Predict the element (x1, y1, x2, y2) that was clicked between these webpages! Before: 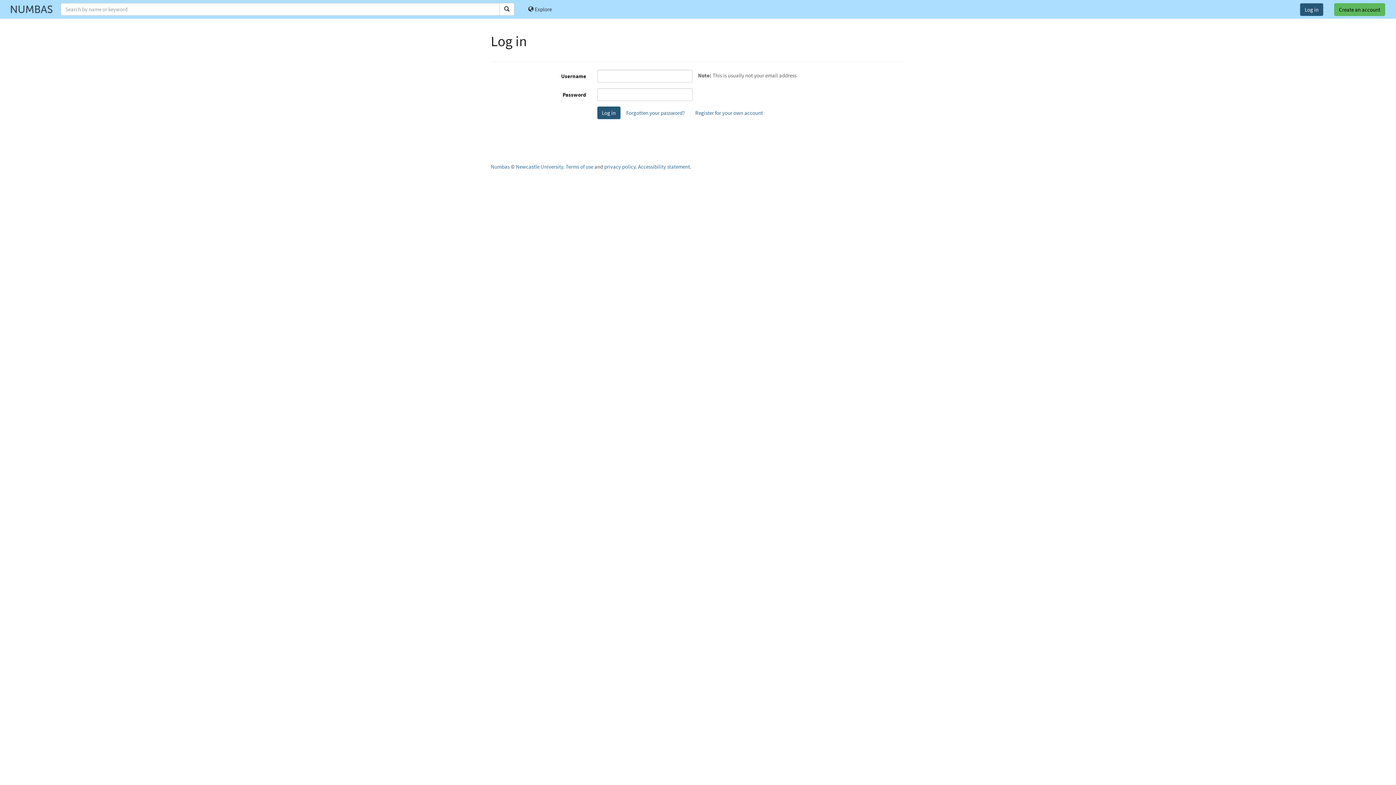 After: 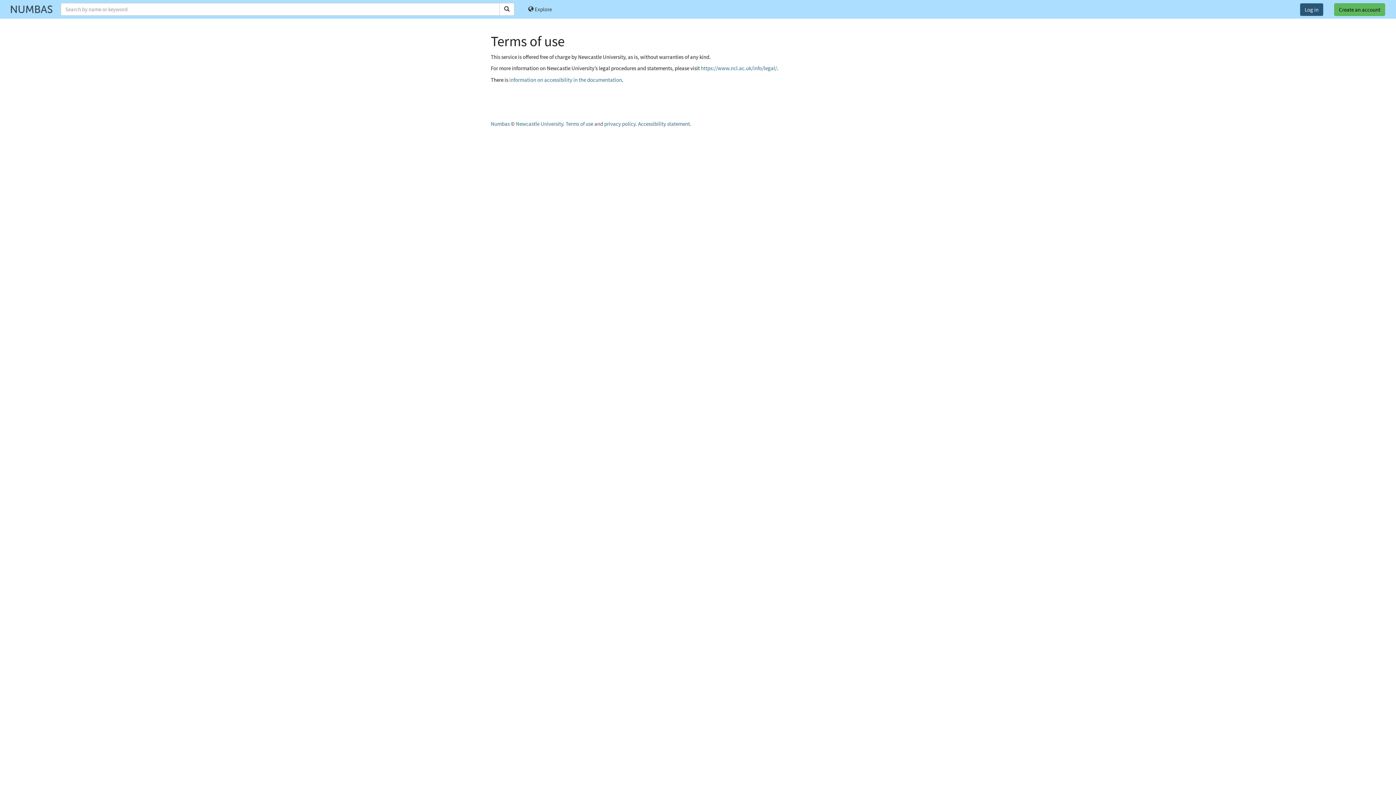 Action: label: Terms of use bbox: (565, 163, 593, 170)